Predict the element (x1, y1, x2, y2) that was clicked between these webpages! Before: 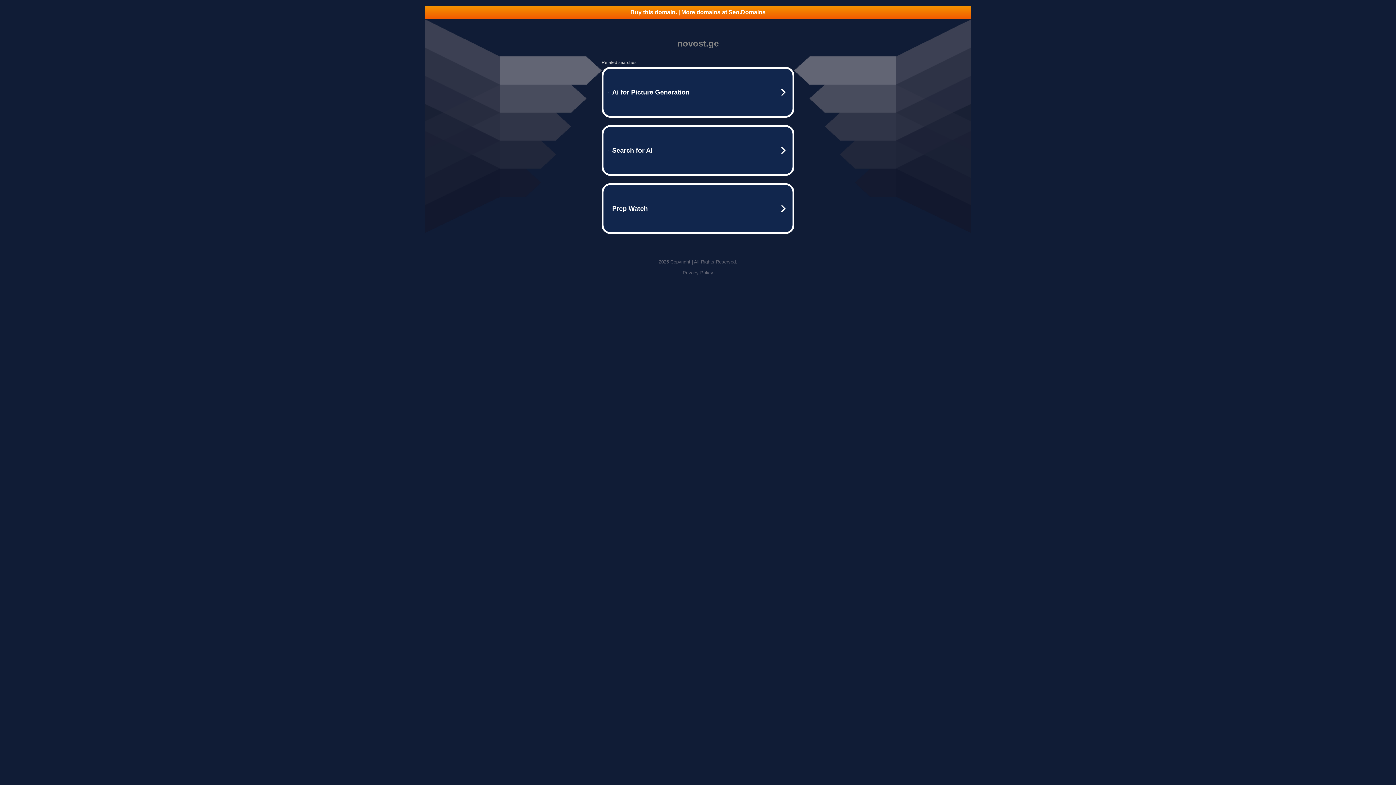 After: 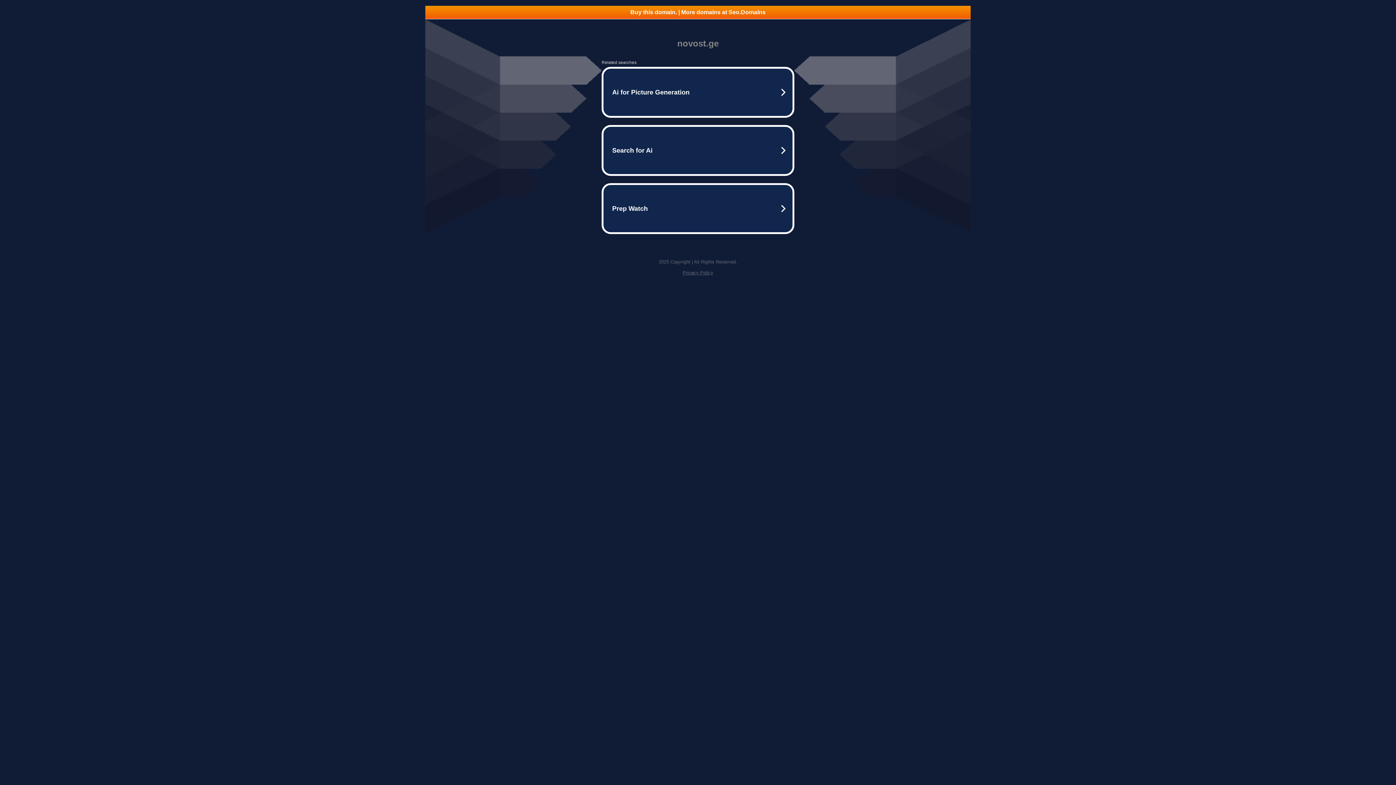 Action: label: Buy this domain. | More domains at Seo.Domains bbox: (425, 5, 970, 18)